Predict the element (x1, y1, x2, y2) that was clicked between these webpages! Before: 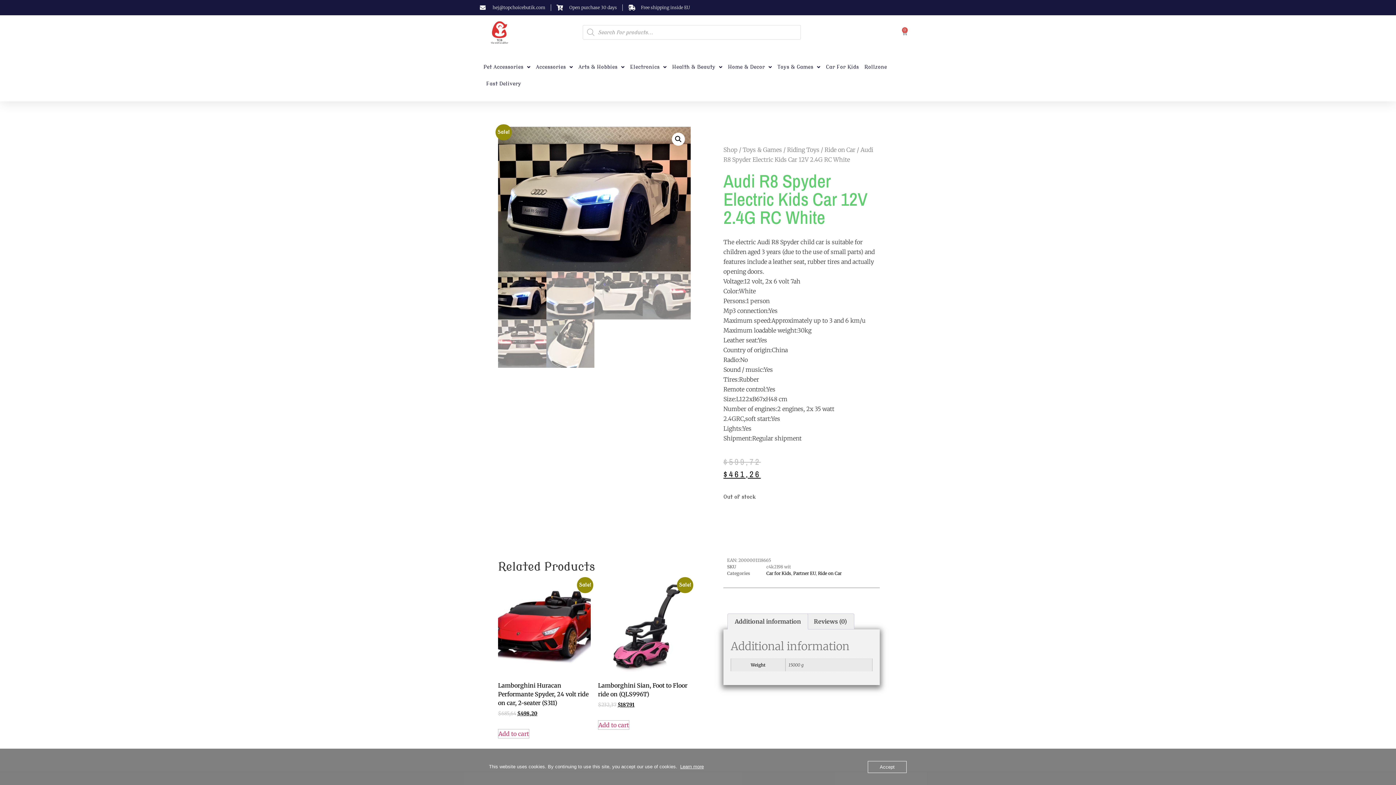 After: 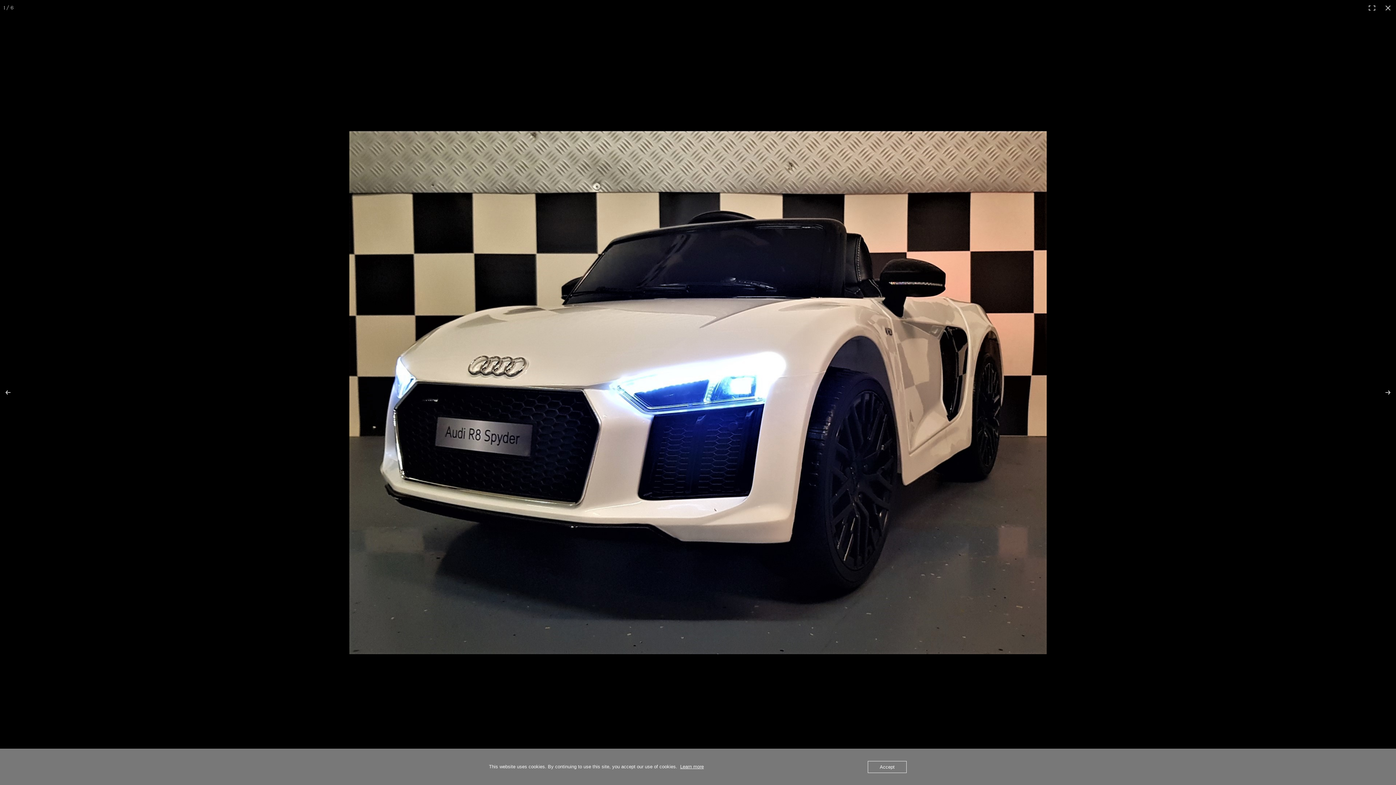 Action: bbox: (672, 132, 685, 145) label: View full-screen image gallery